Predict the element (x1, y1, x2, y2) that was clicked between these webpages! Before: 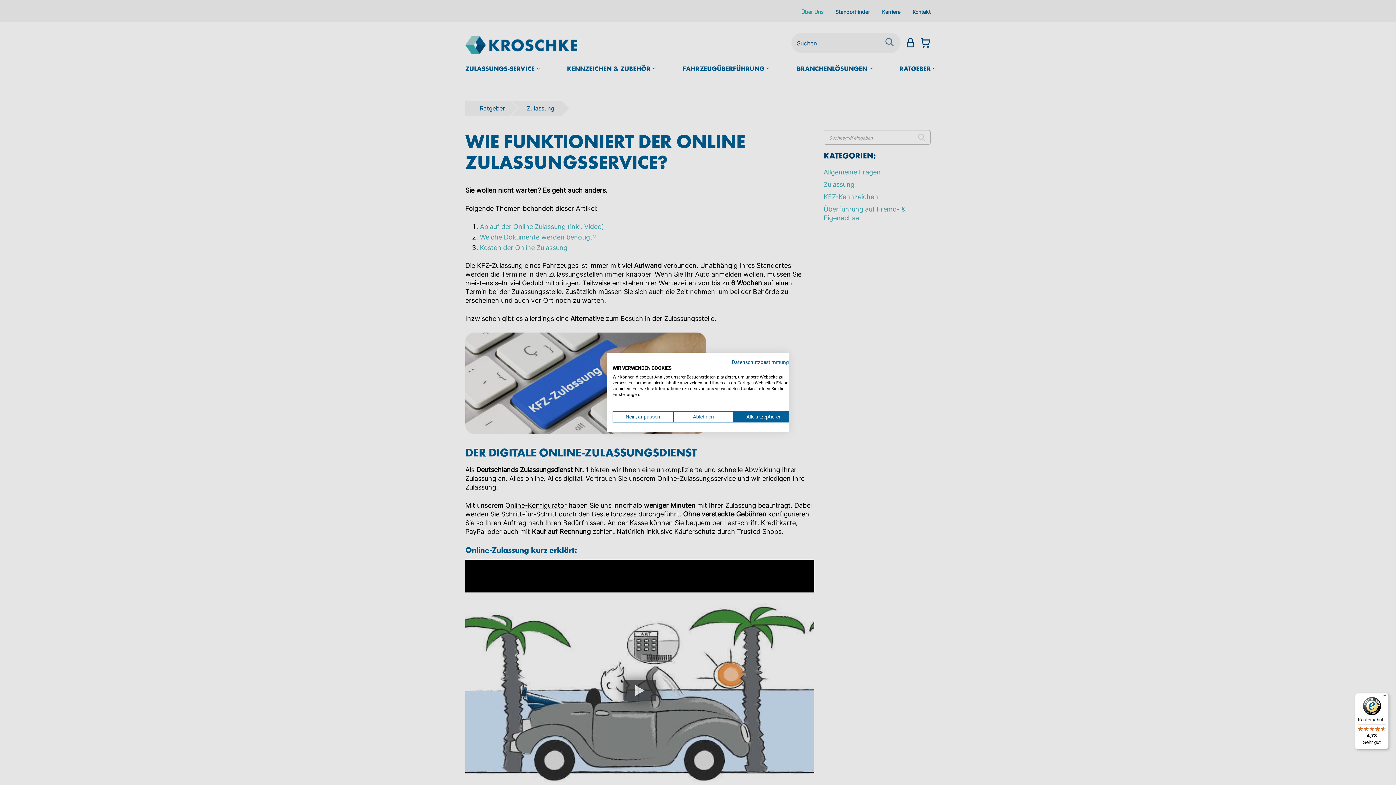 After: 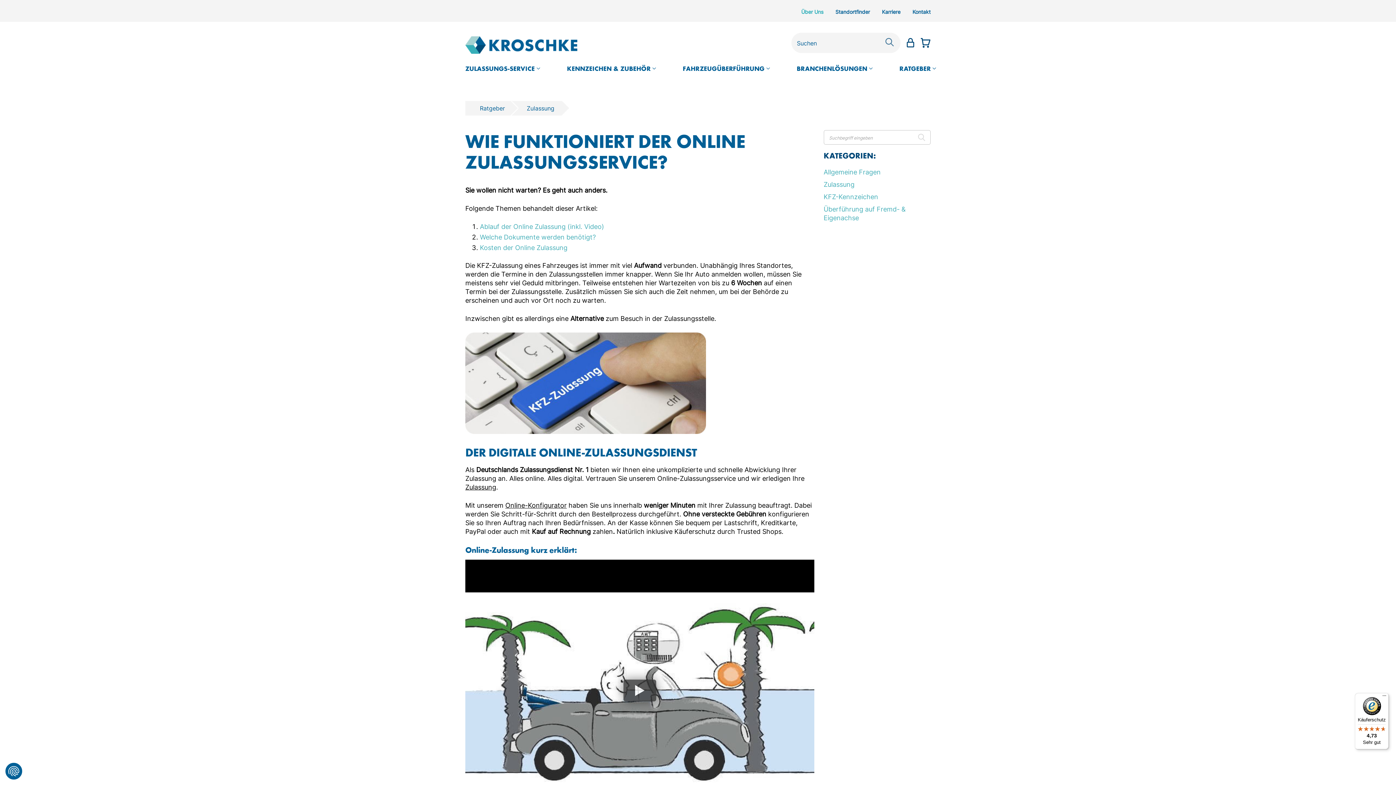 Action: bbox: (673, 411, 733, 422) label: Alle verweigern cookies